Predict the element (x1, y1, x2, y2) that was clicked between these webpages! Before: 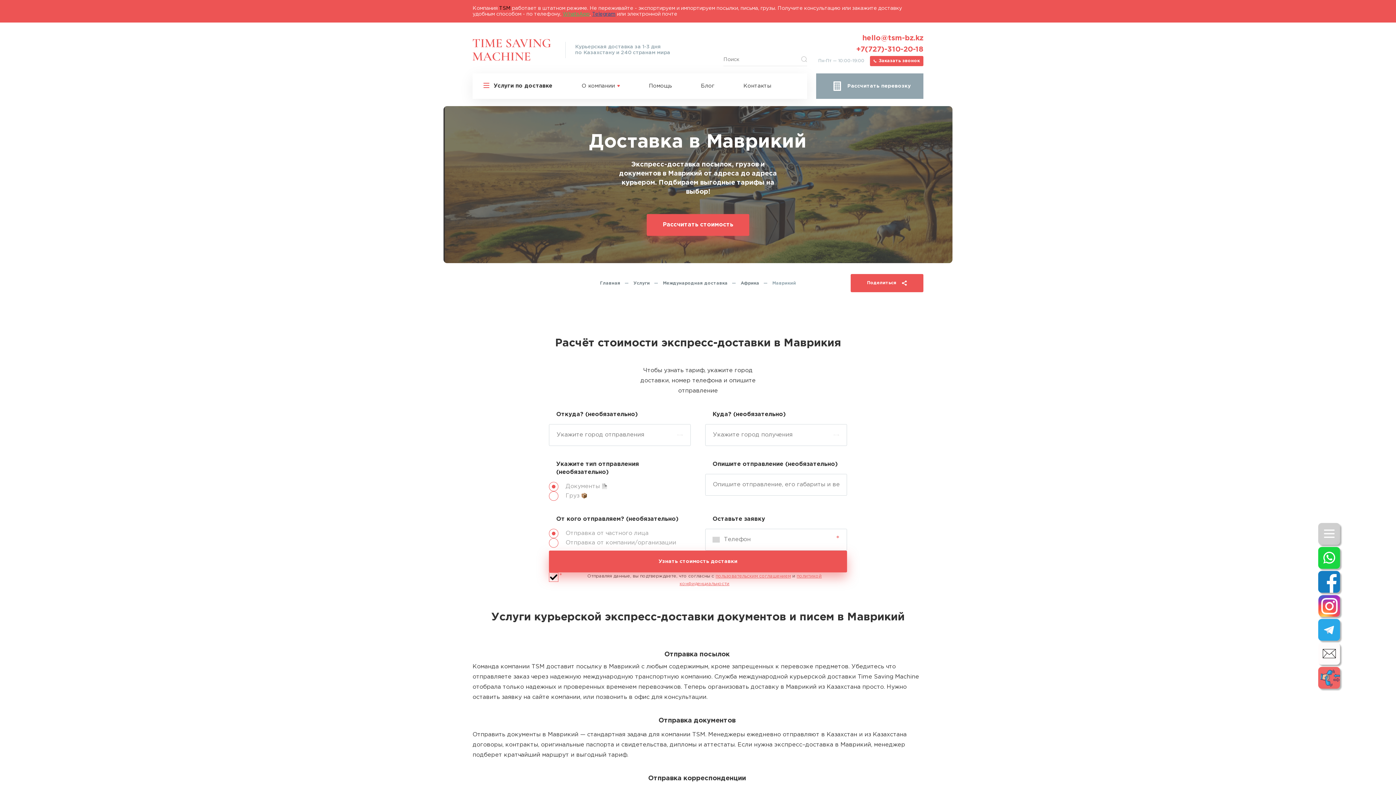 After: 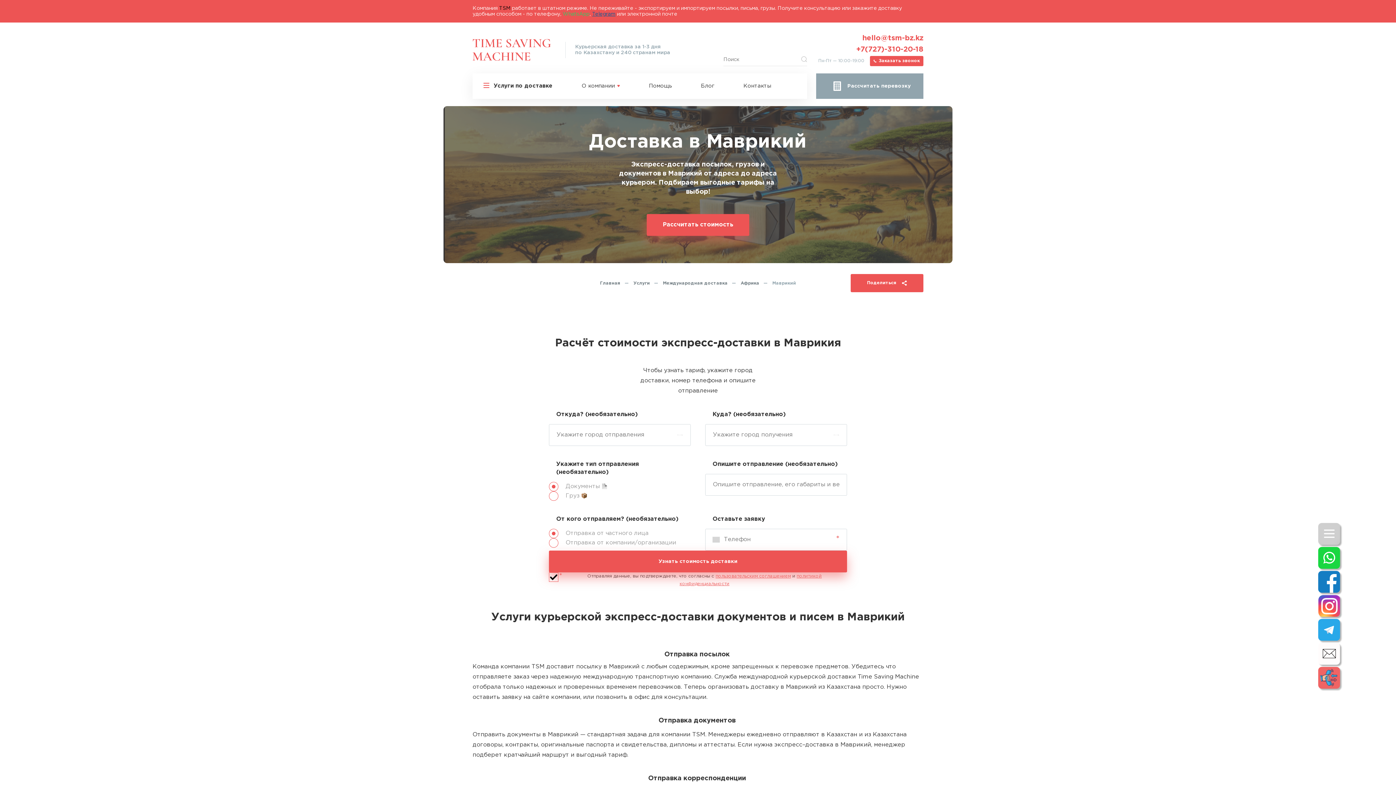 Action: label: WhatsApp bbox: (562, 12, 589, 16)